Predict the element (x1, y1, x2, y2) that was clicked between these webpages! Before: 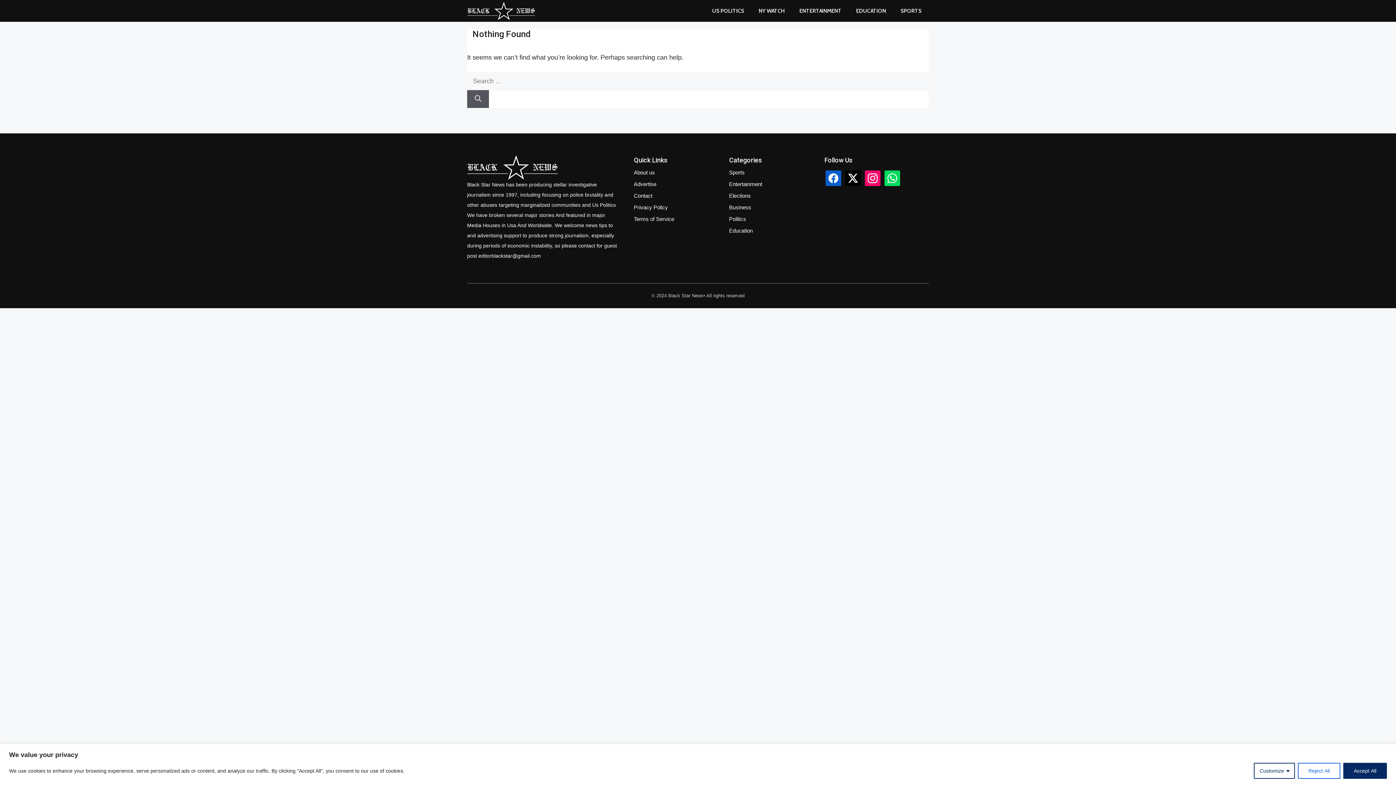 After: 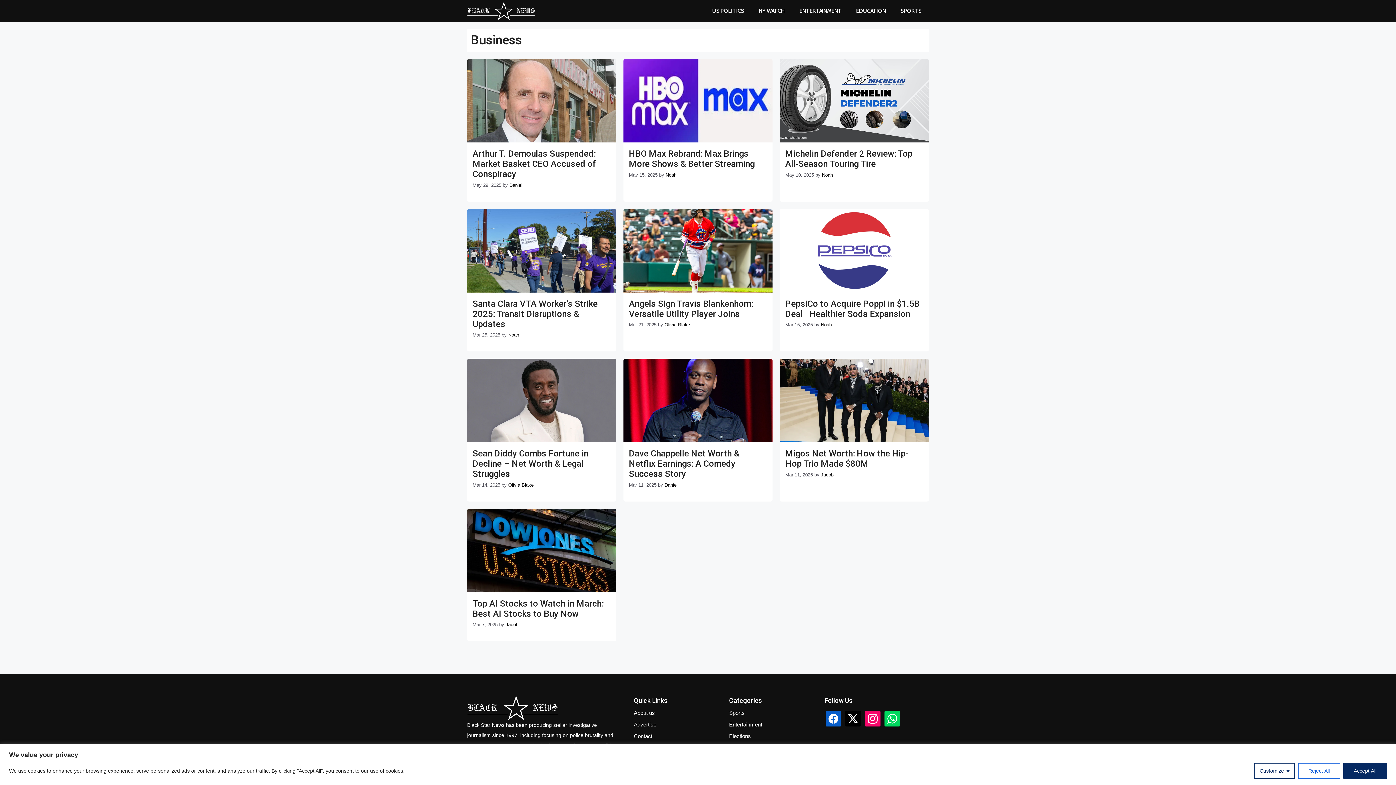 Action: label: Business bbox: (729, 202, 751, 212)